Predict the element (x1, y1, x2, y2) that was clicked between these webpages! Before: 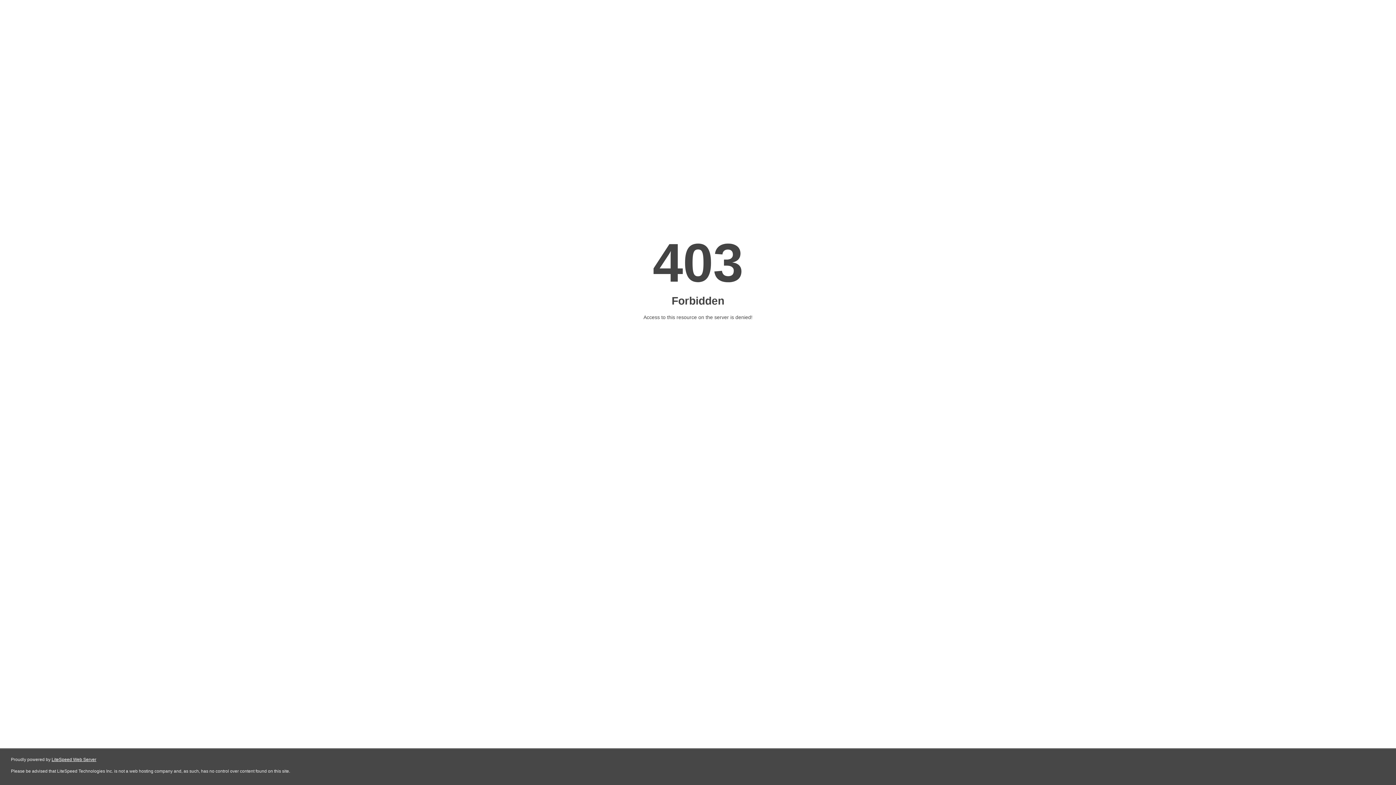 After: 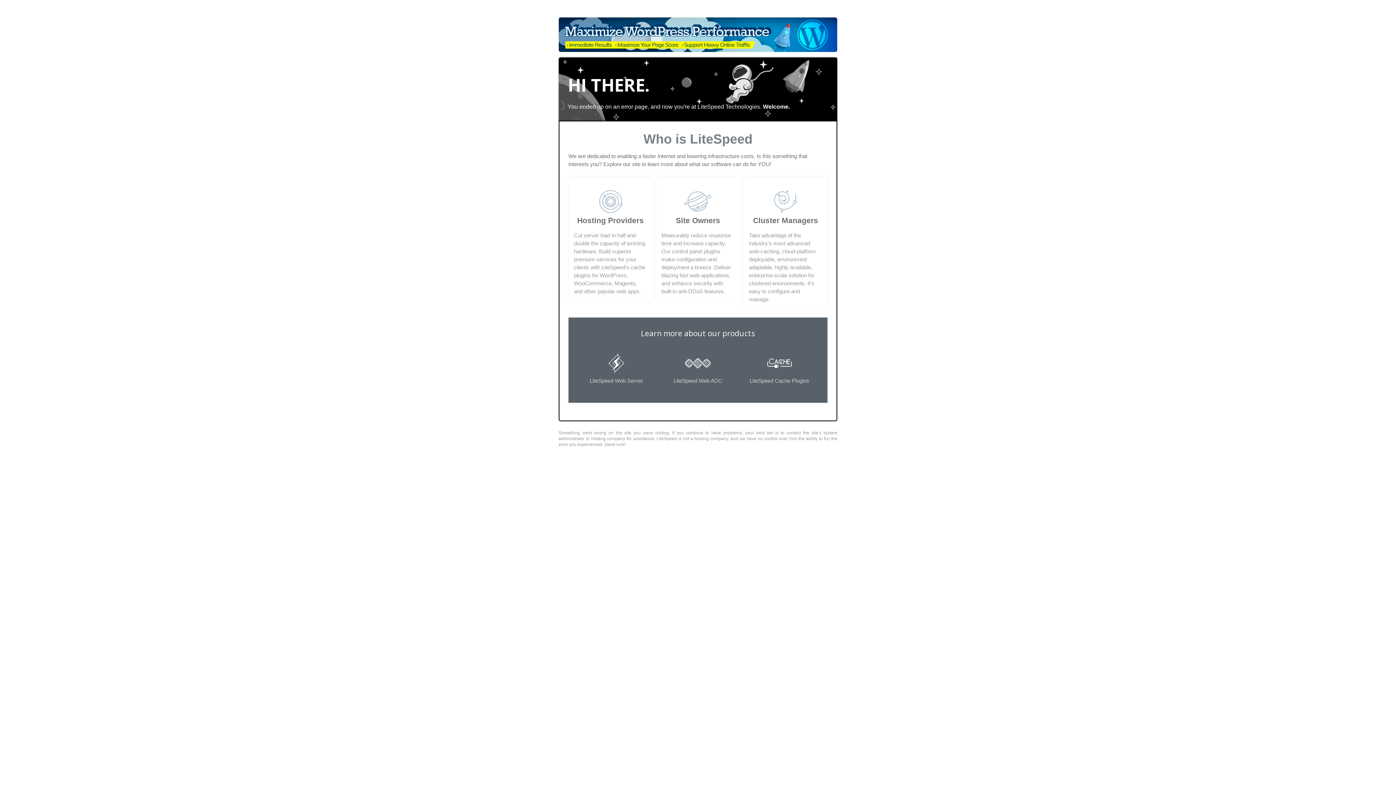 Action: bbox: (51, 757, 96, 762) label: LiteSpeed Web Server